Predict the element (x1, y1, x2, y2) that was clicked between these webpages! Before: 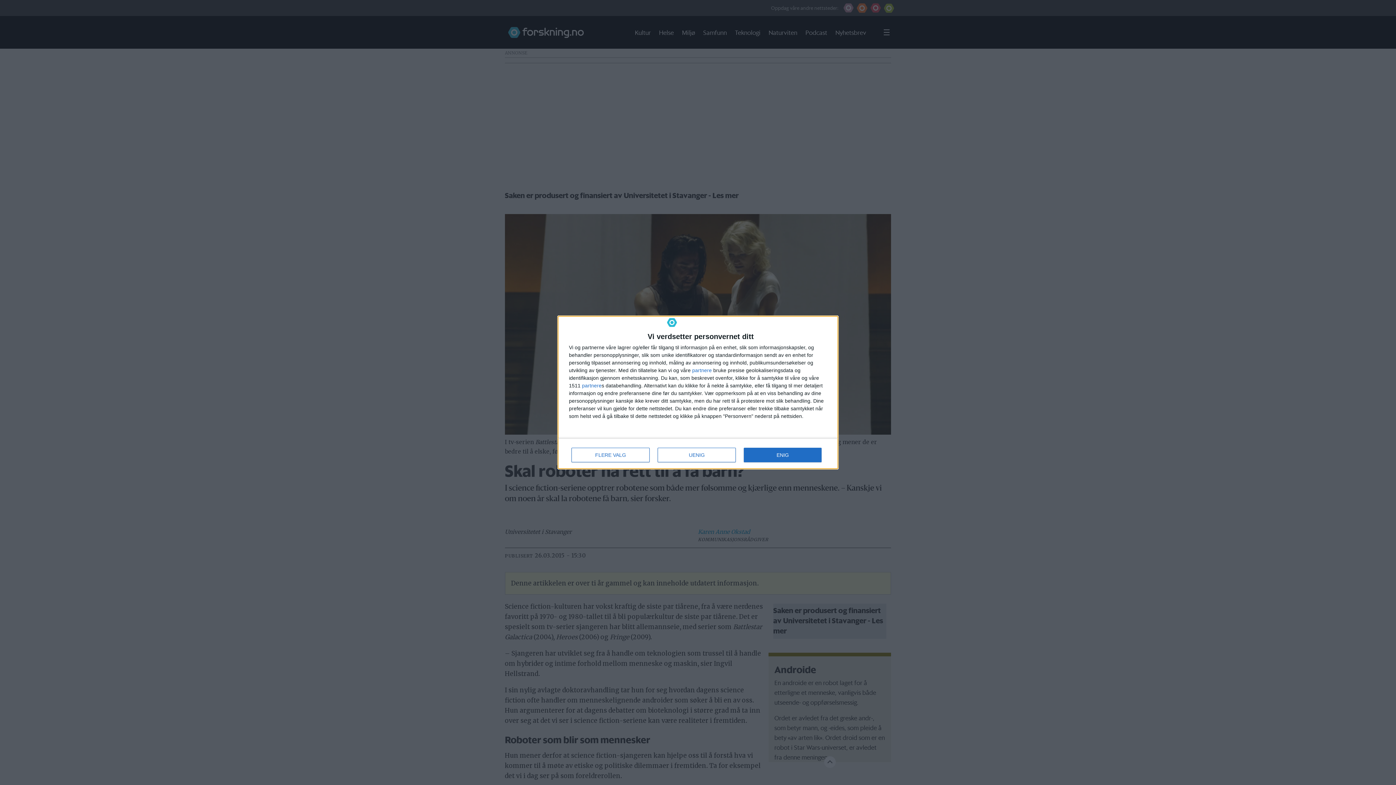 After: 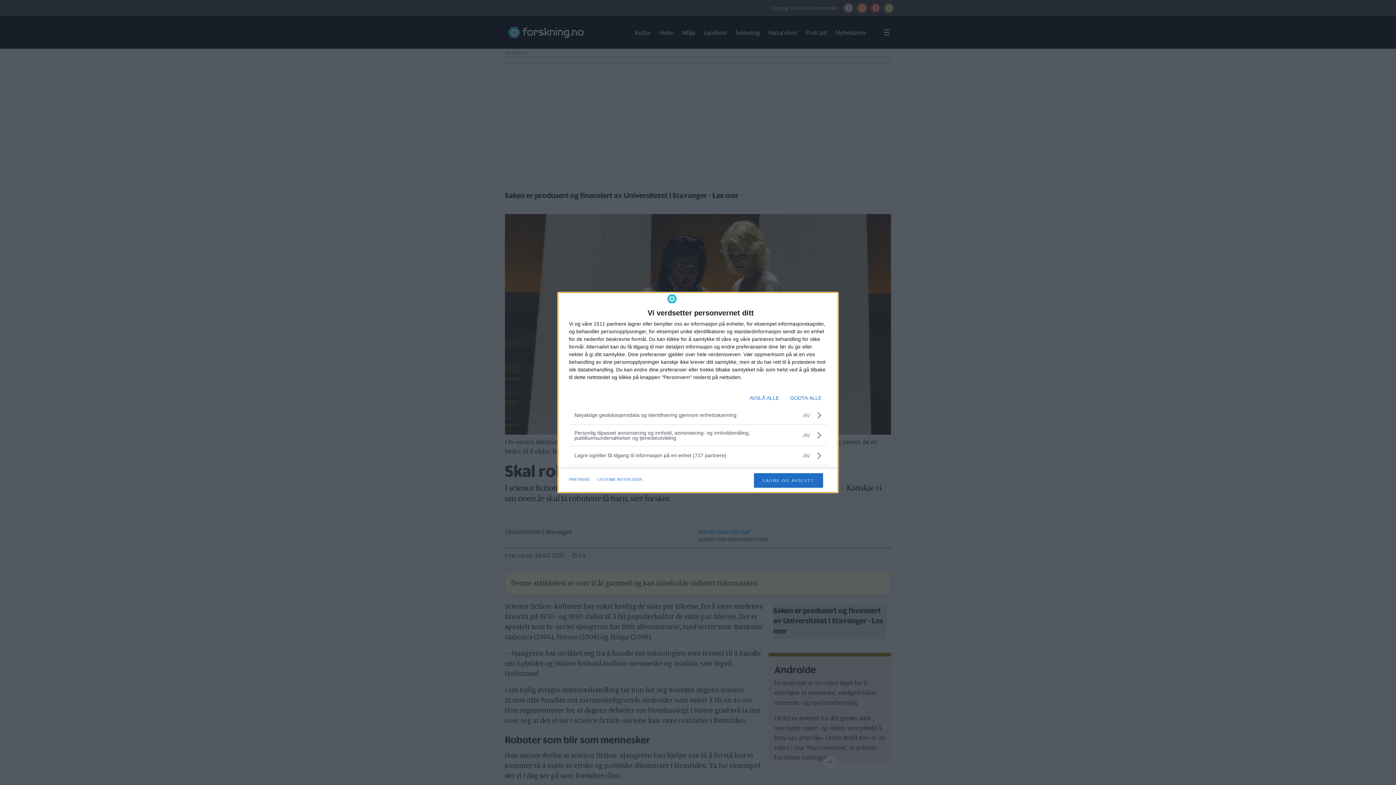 Action: bbox: (571, 448, 649, 462) label: FLERE VALG